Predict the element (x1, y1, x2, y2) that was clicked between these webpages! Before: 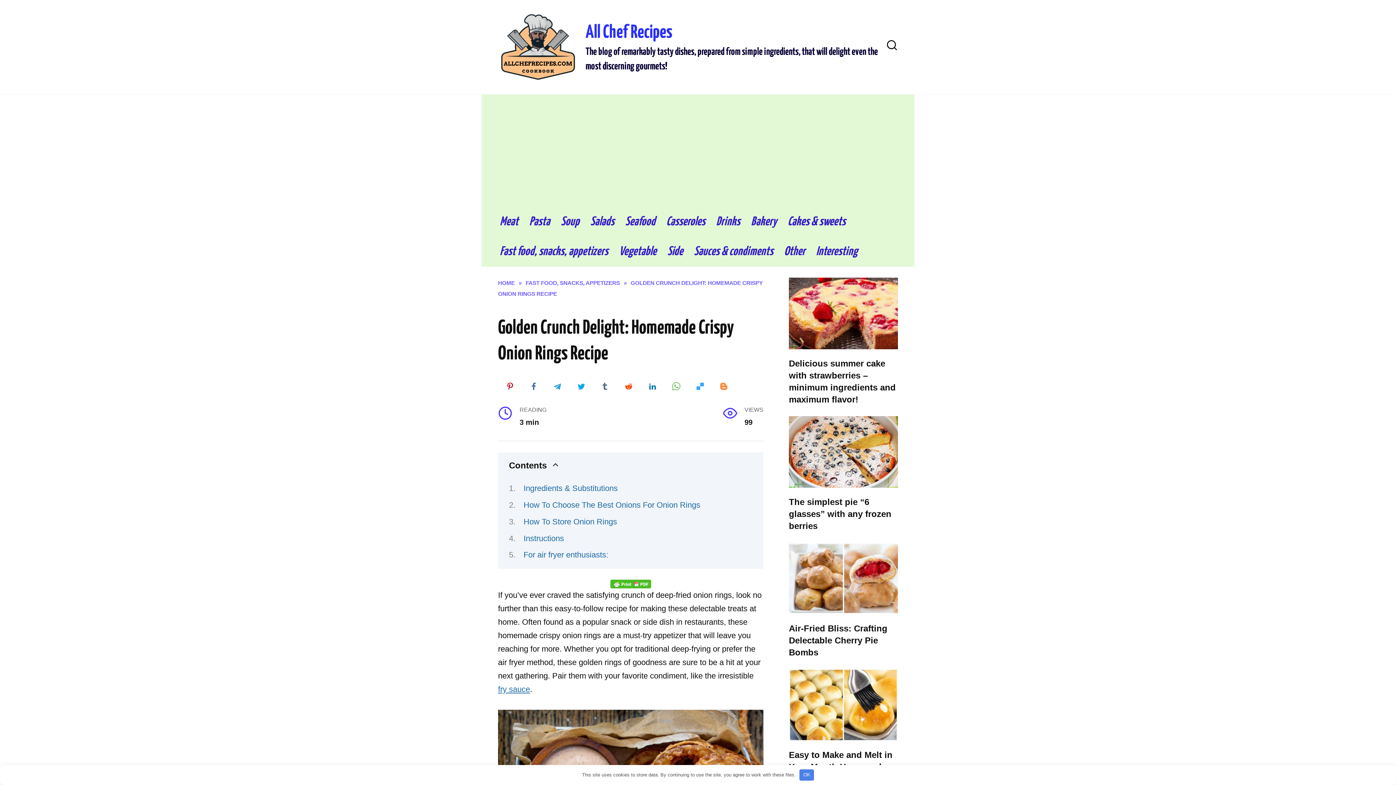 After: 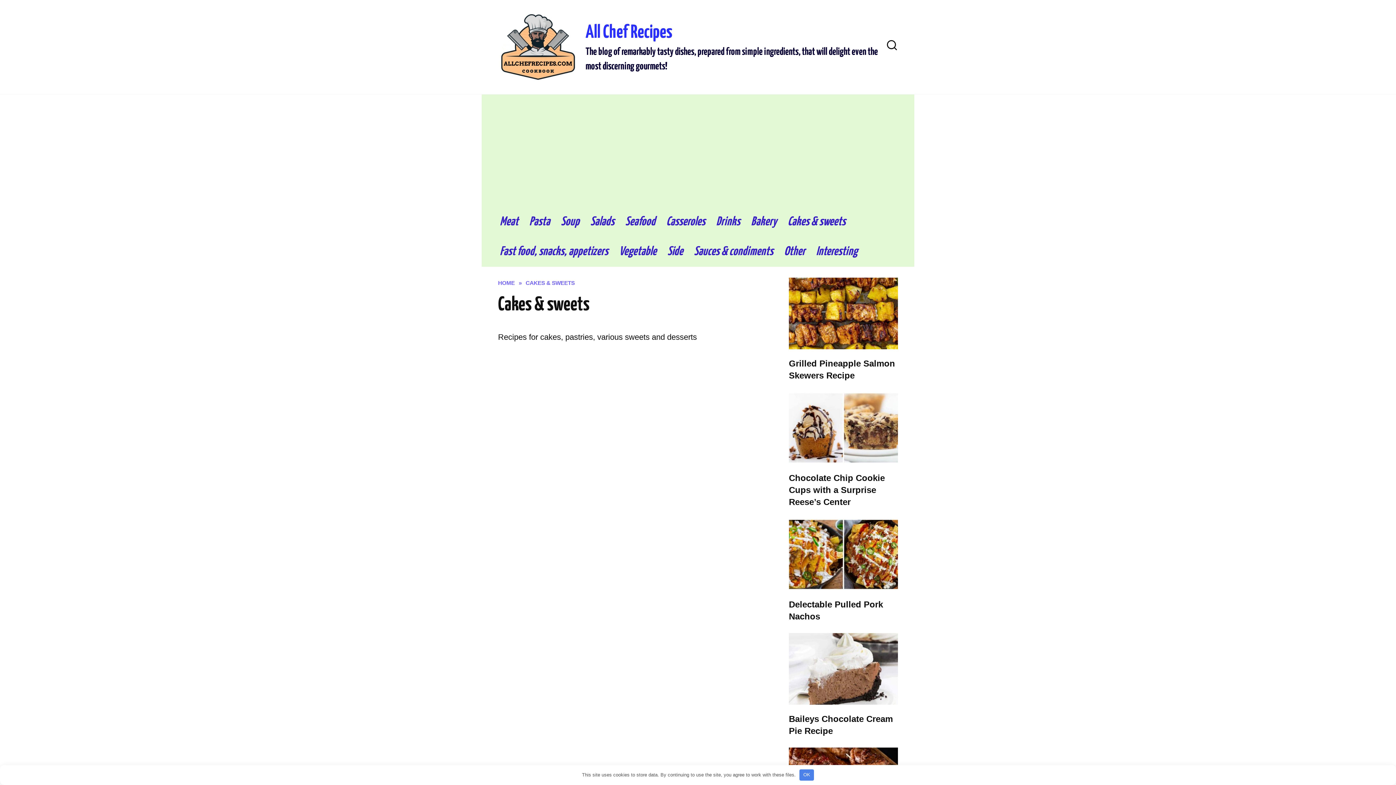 Action: label: Cakes & sweets bbox: (782, 207, 851, 237)